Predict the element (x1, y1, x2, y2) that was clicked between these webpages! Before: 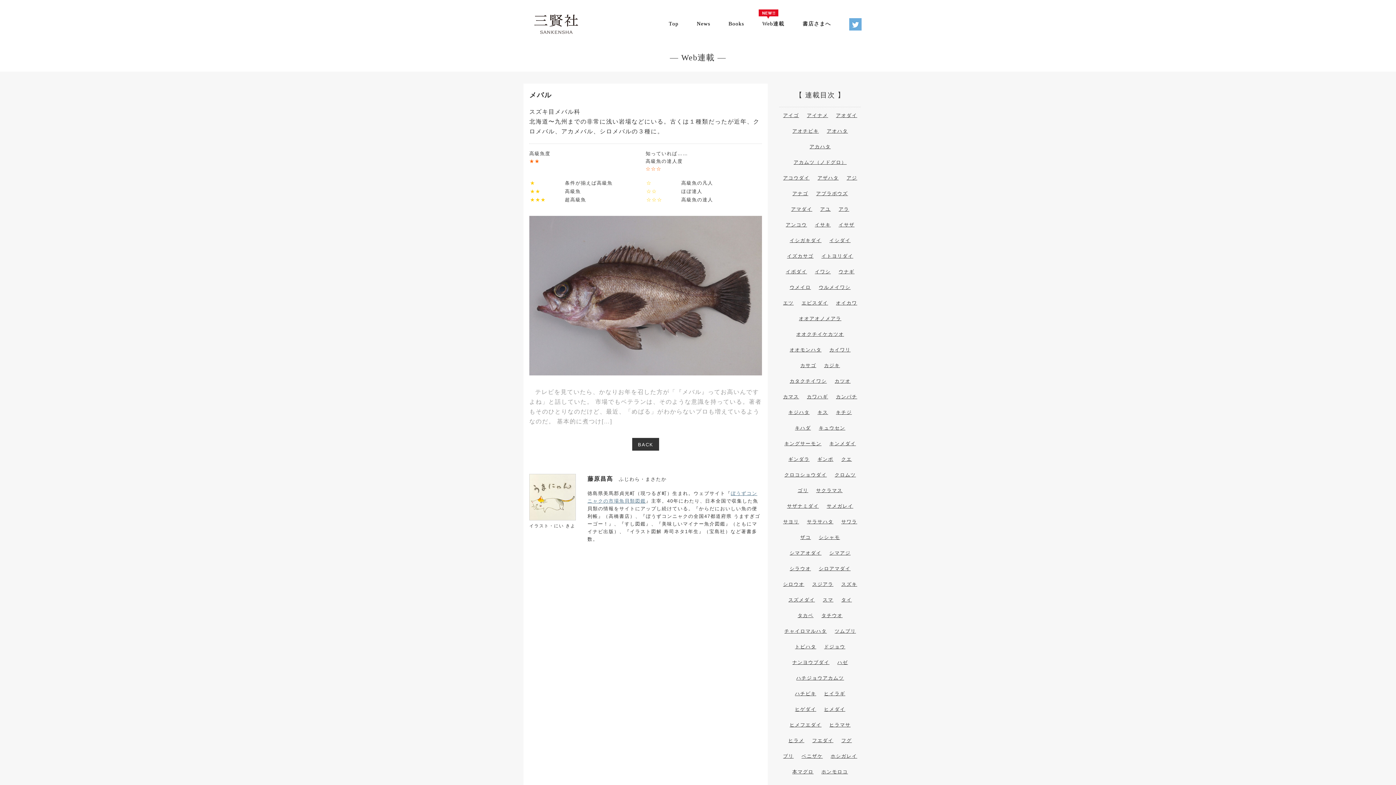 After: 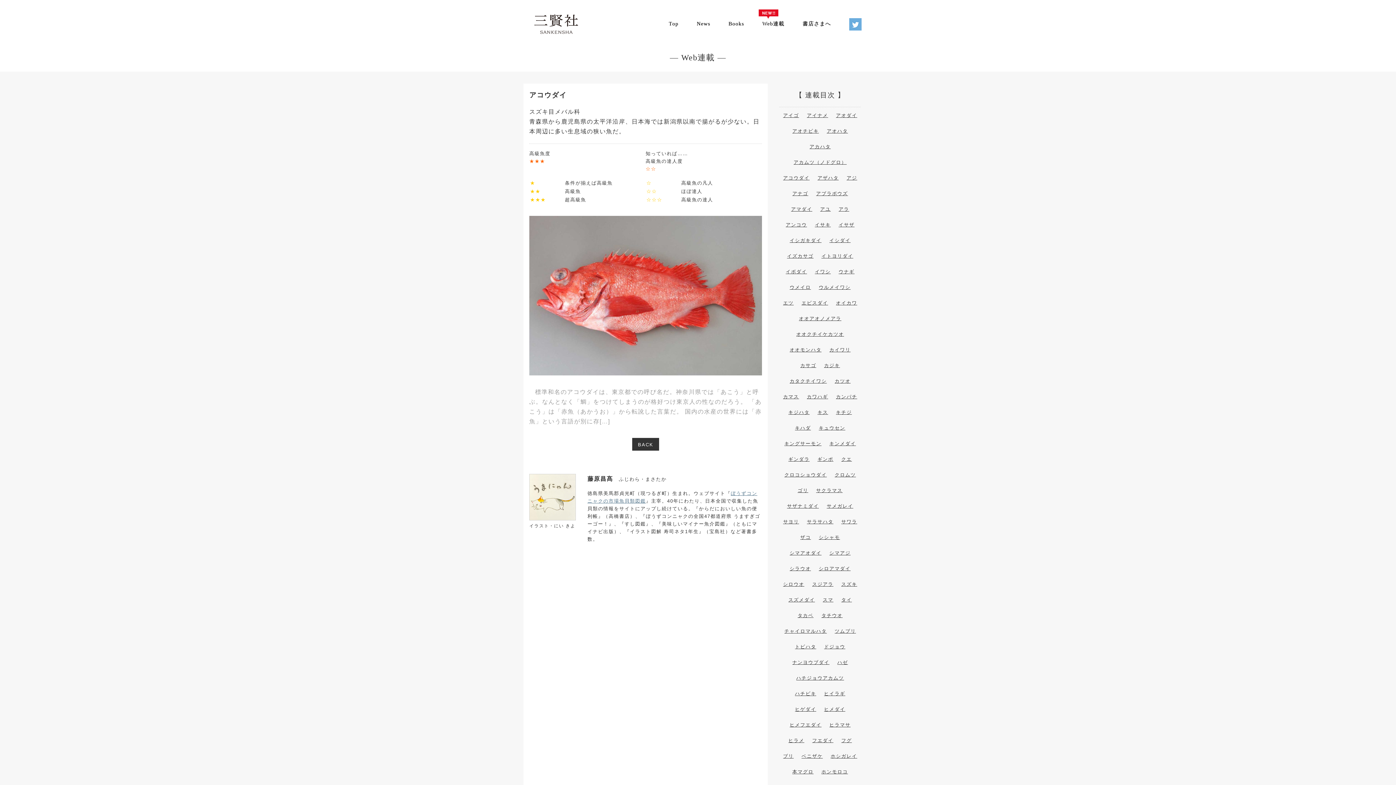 Action: bbox: (783, 175, 809, 180) label: アコウダイ